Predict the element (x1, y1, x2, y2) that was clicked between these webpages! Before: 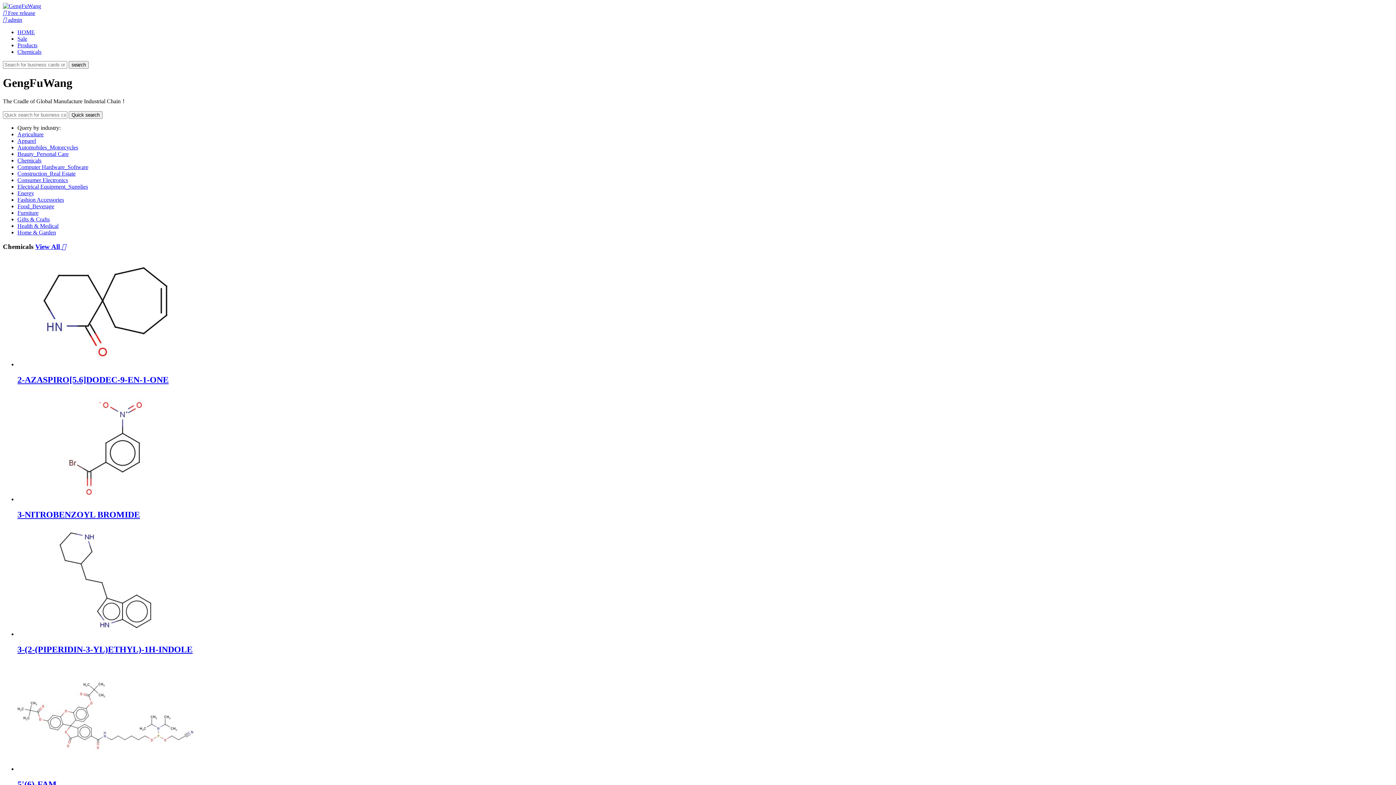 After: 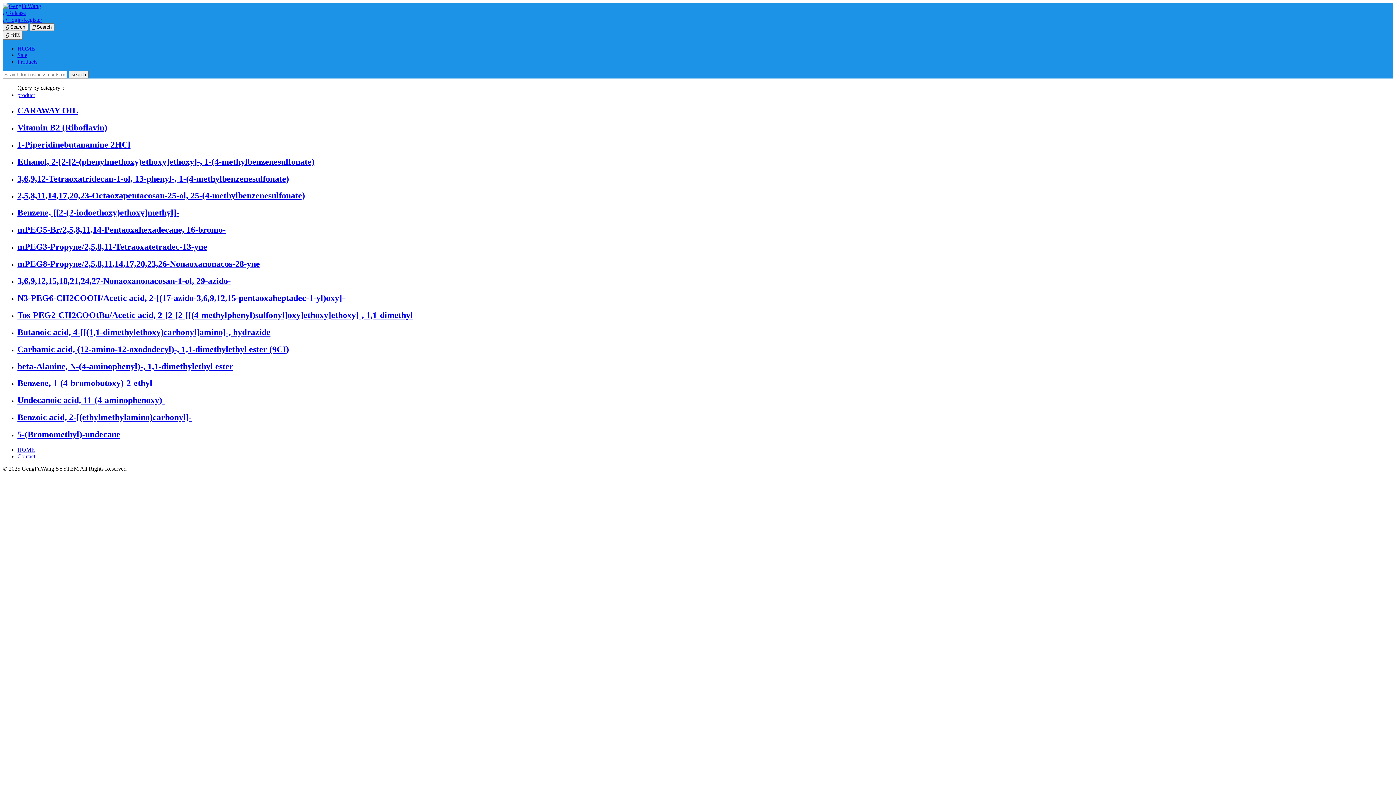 Action: bbox: (35, 242, 65, 250) label: View All 